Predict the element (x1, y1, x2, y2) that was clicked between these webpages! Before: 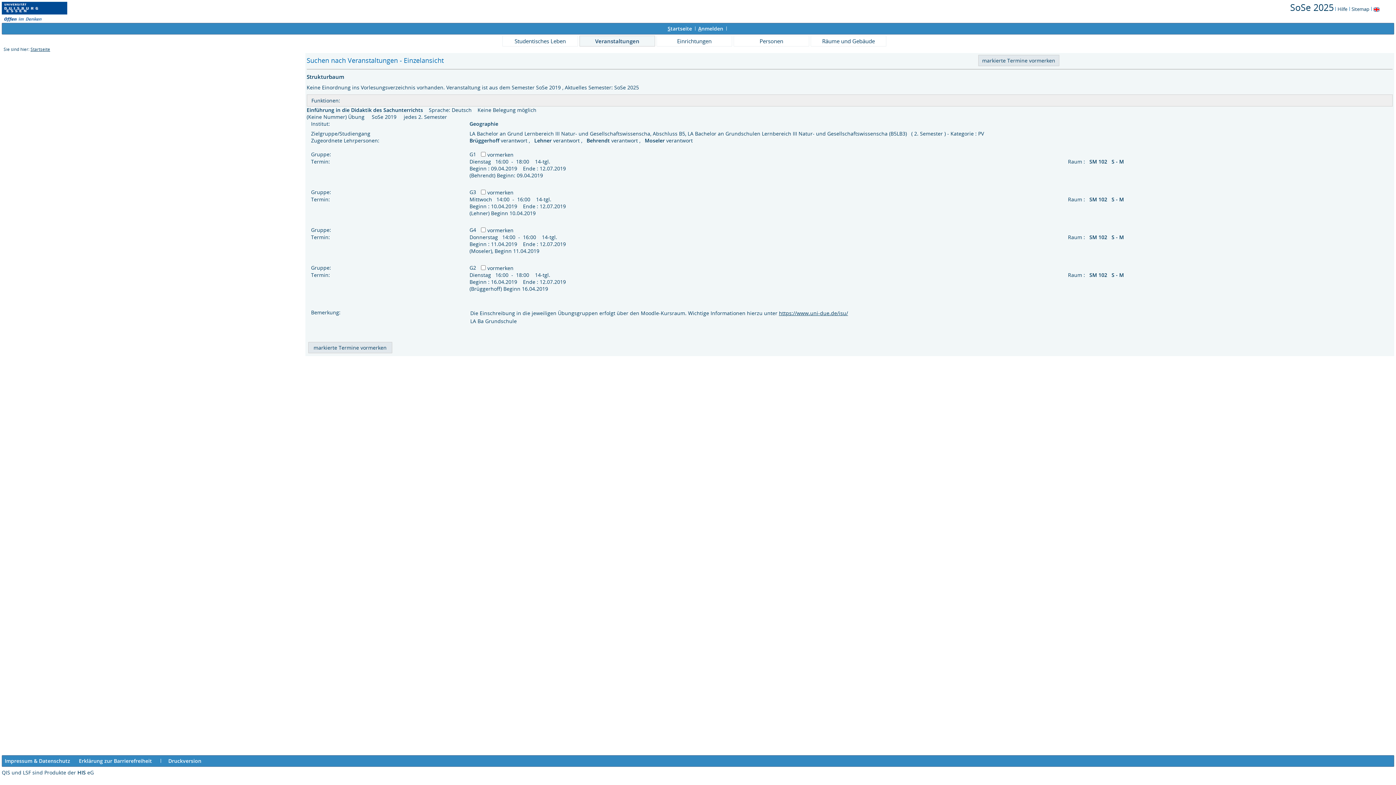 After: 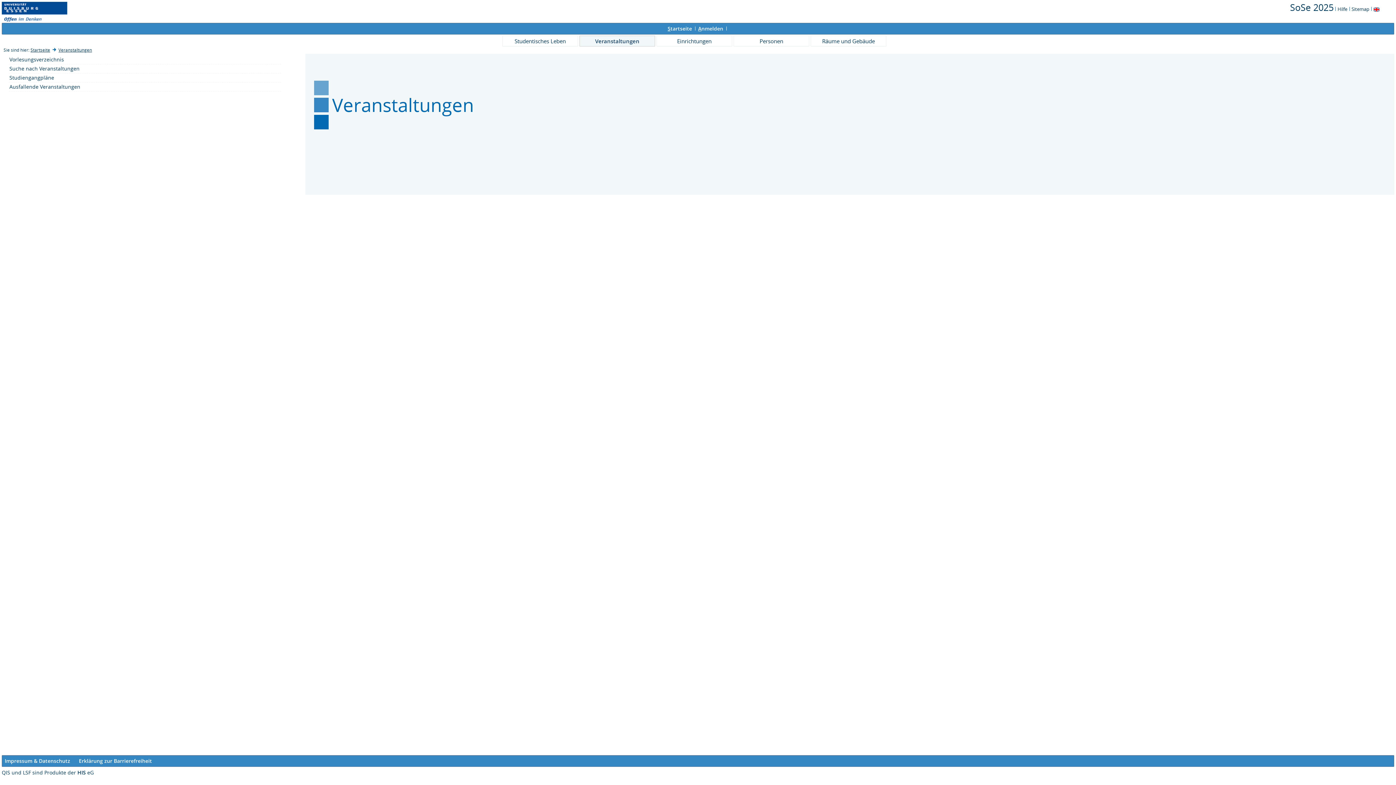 Action: bbox: (579, 35, 655, 46) label: Veranstaltungen